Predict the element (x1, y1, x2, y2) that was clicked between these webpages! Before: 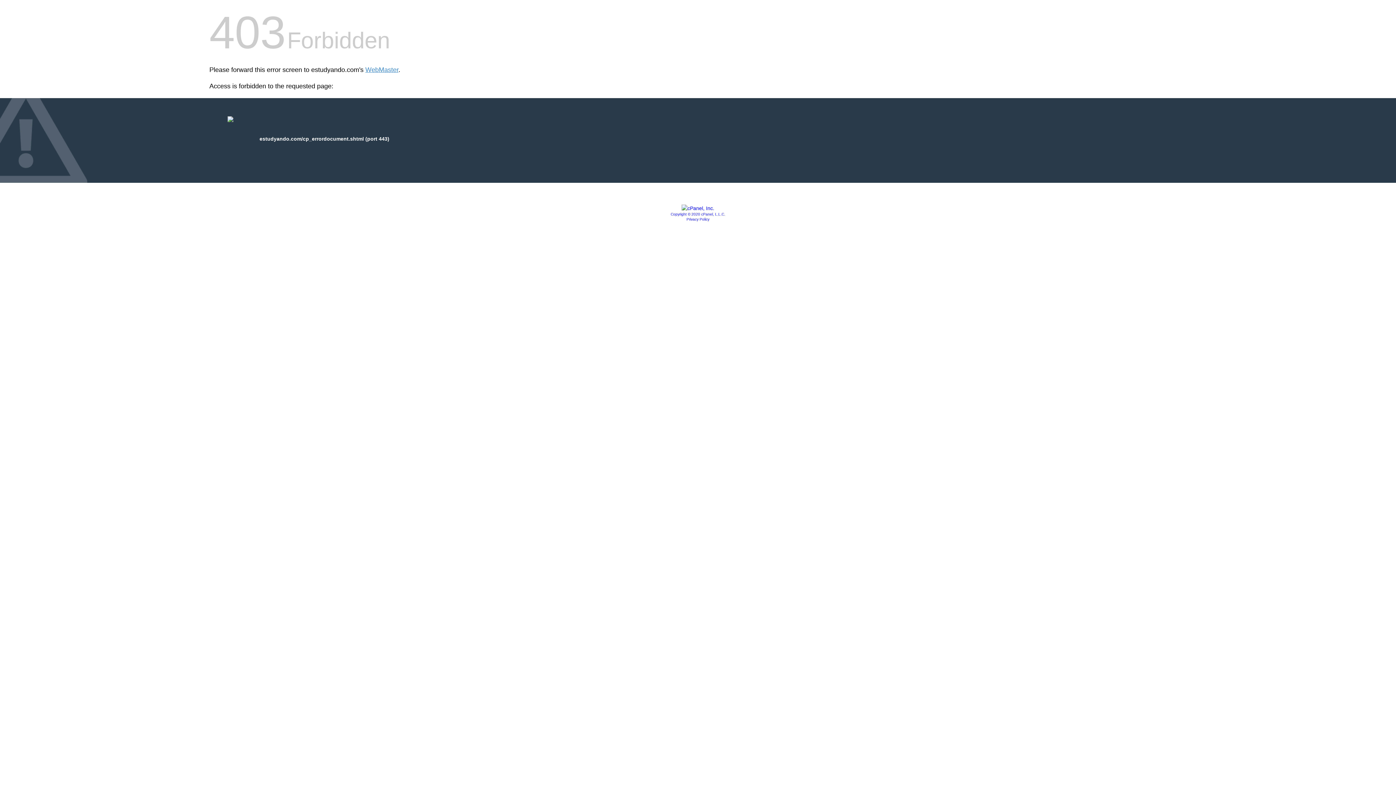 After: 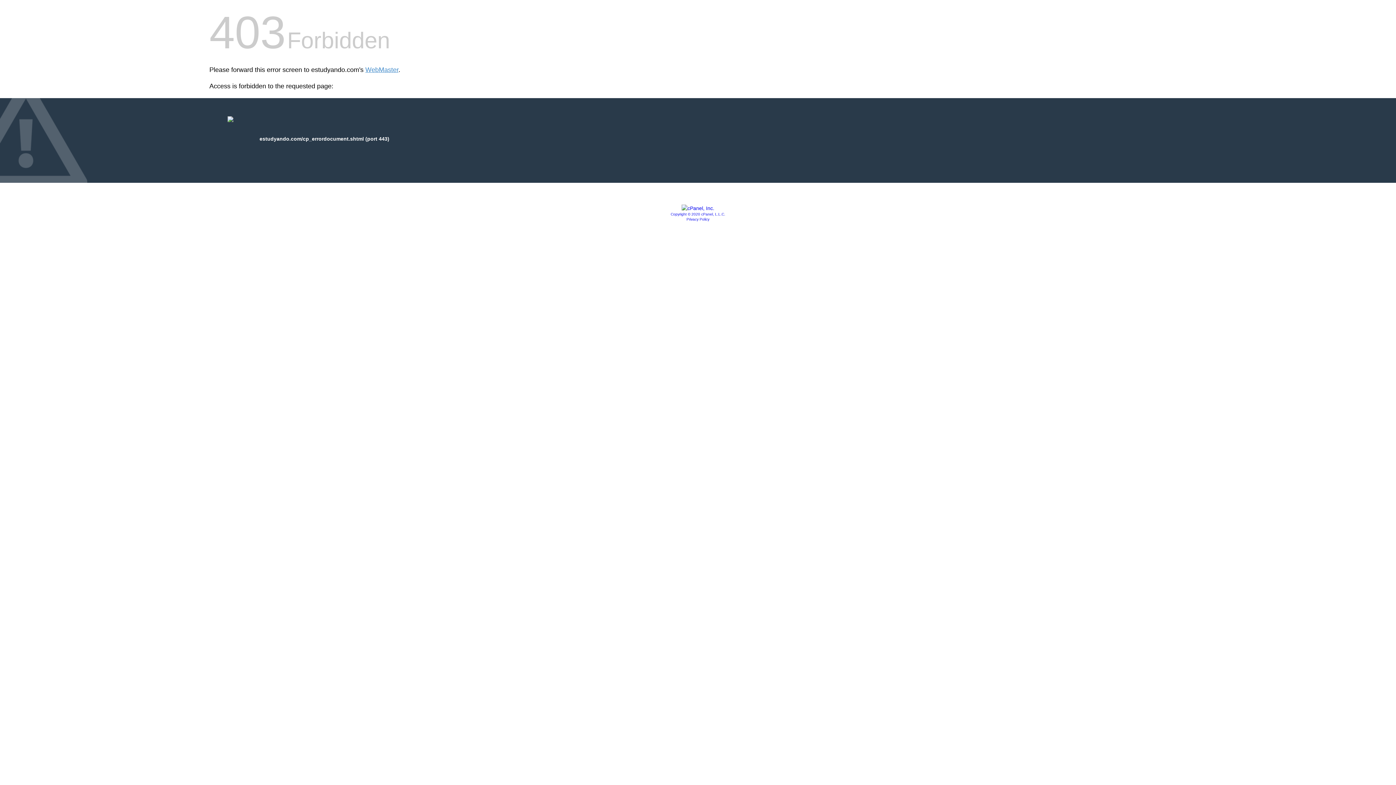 Action: label: Copyright © 2020 cPanel, L.L.C. bbox: (670, 212, 725, 216)